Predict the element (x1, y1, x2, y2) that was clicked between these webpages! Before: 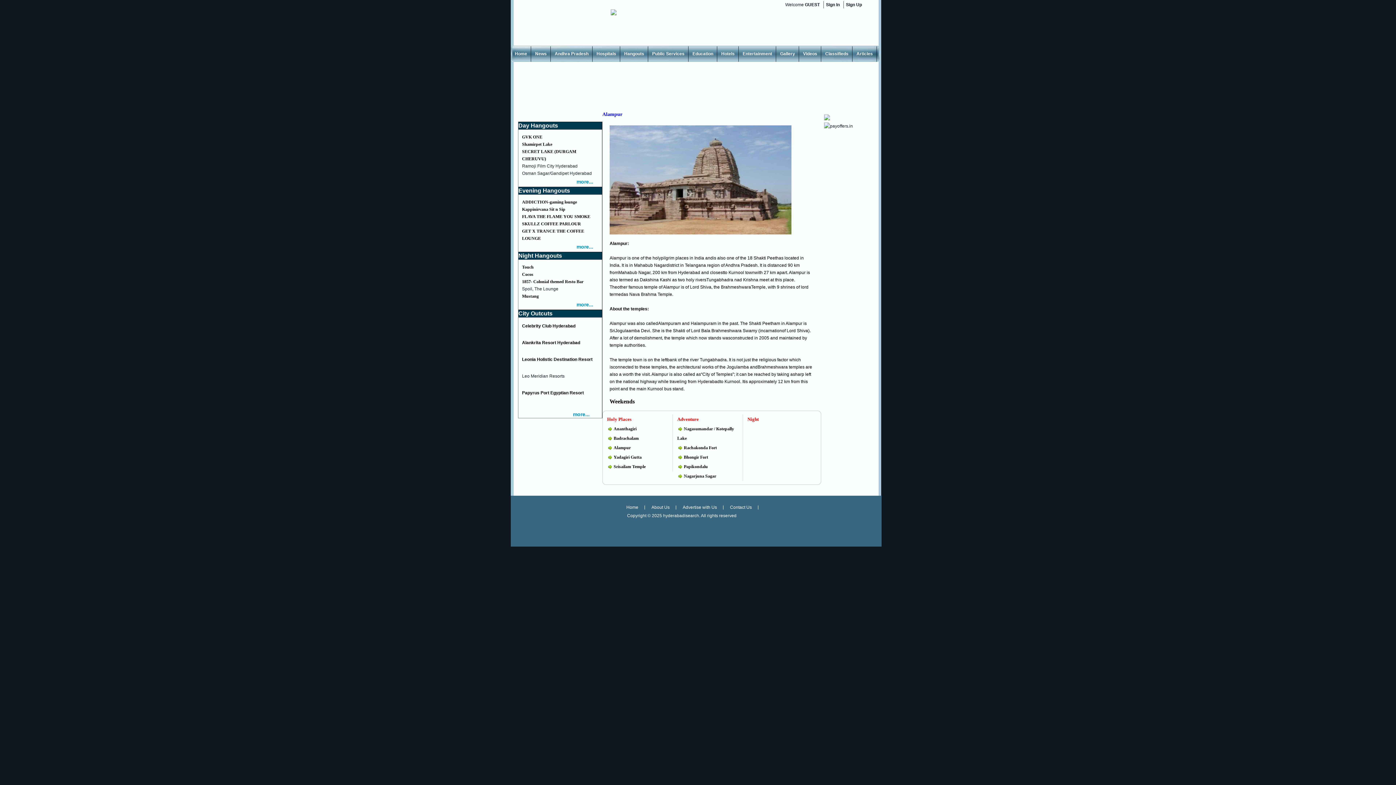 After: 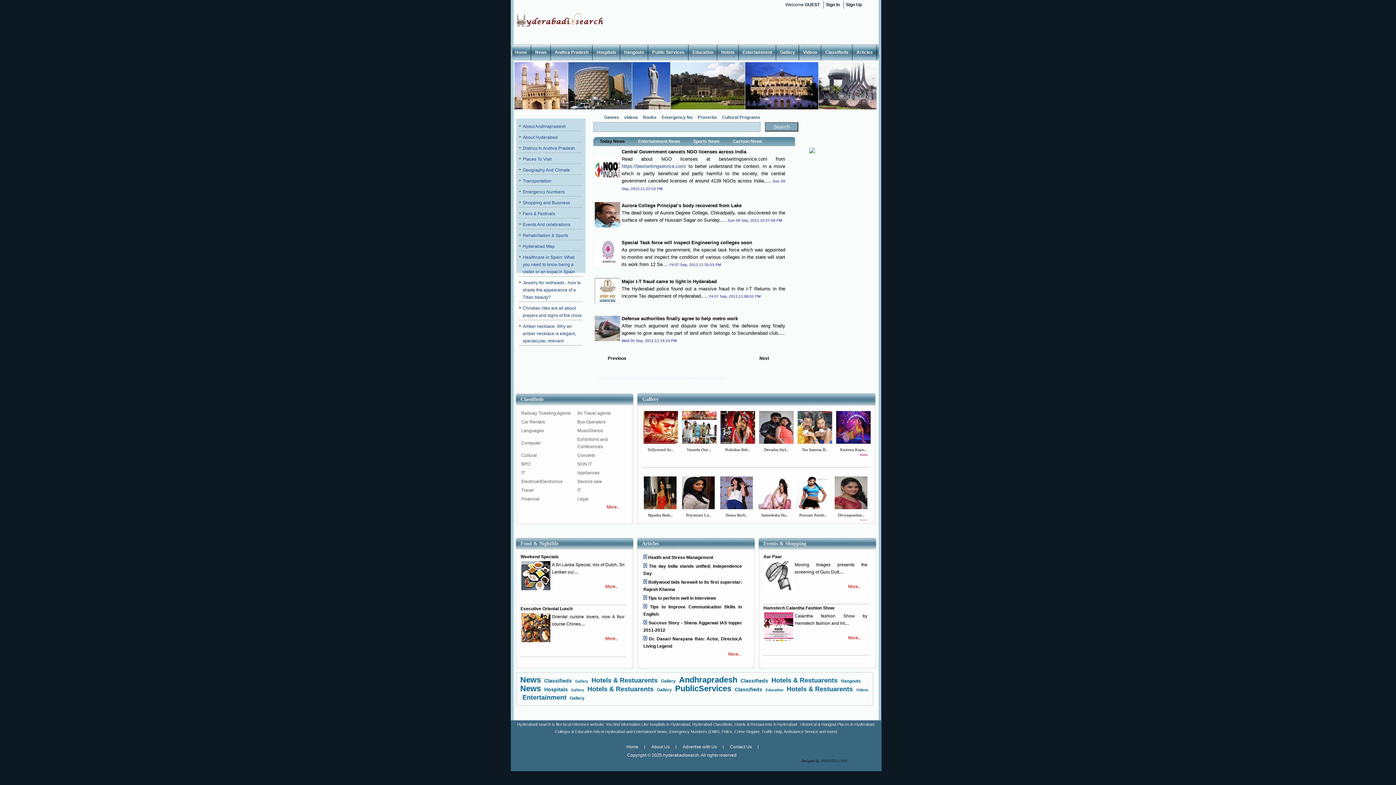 Action: bbox: (723, 503, 758, 512) label: Contact Us